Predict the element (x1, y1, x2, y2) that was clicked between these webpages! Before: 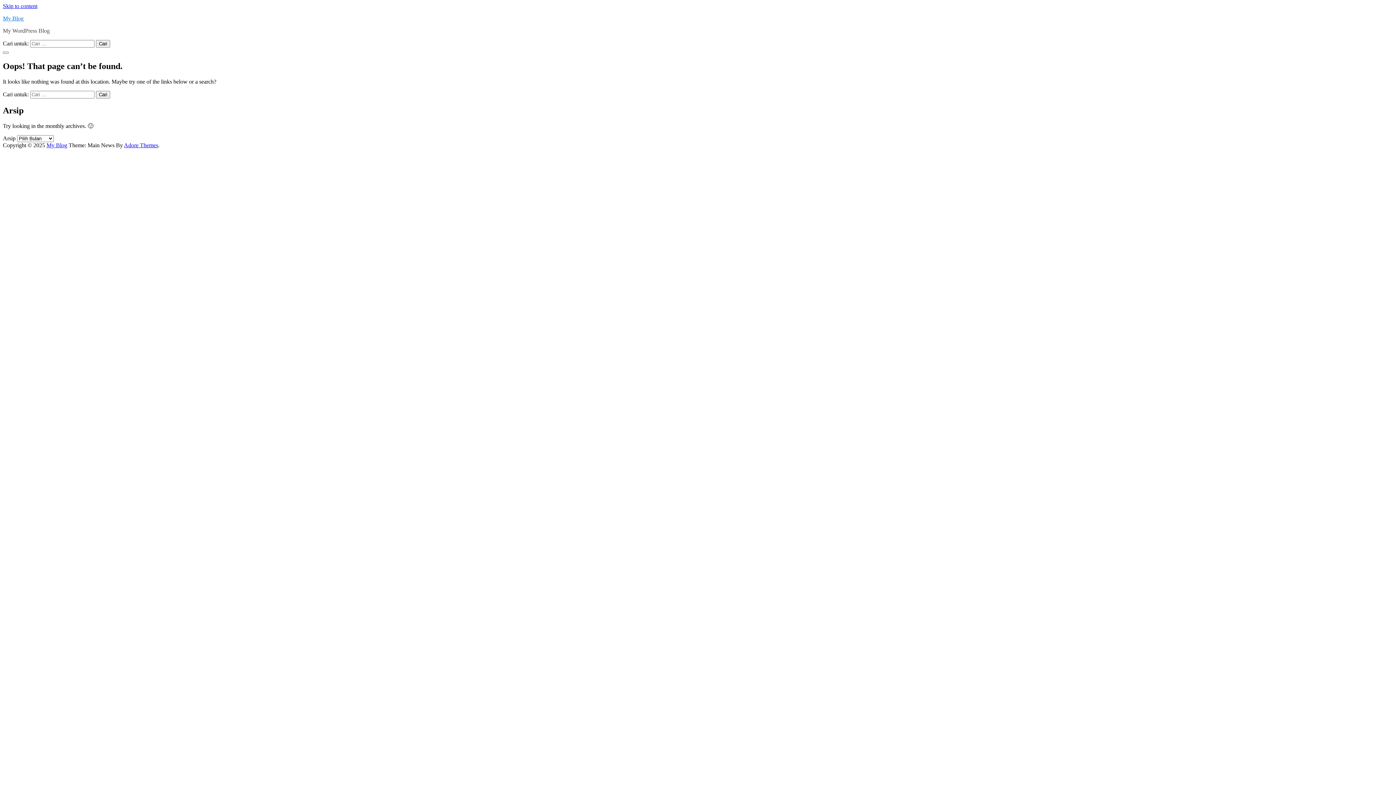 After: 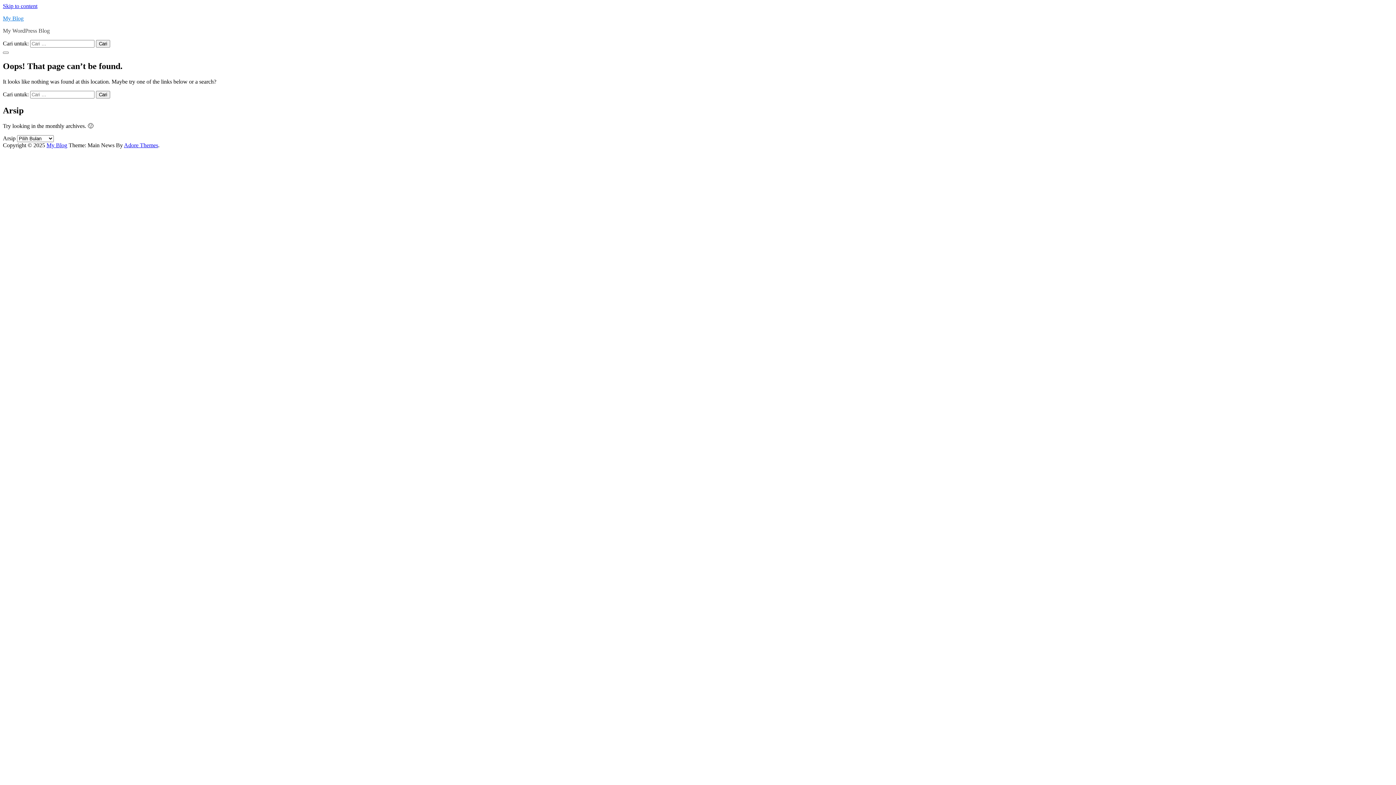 Action: label: Skip to content bbox: (2, 2, 37, 9)